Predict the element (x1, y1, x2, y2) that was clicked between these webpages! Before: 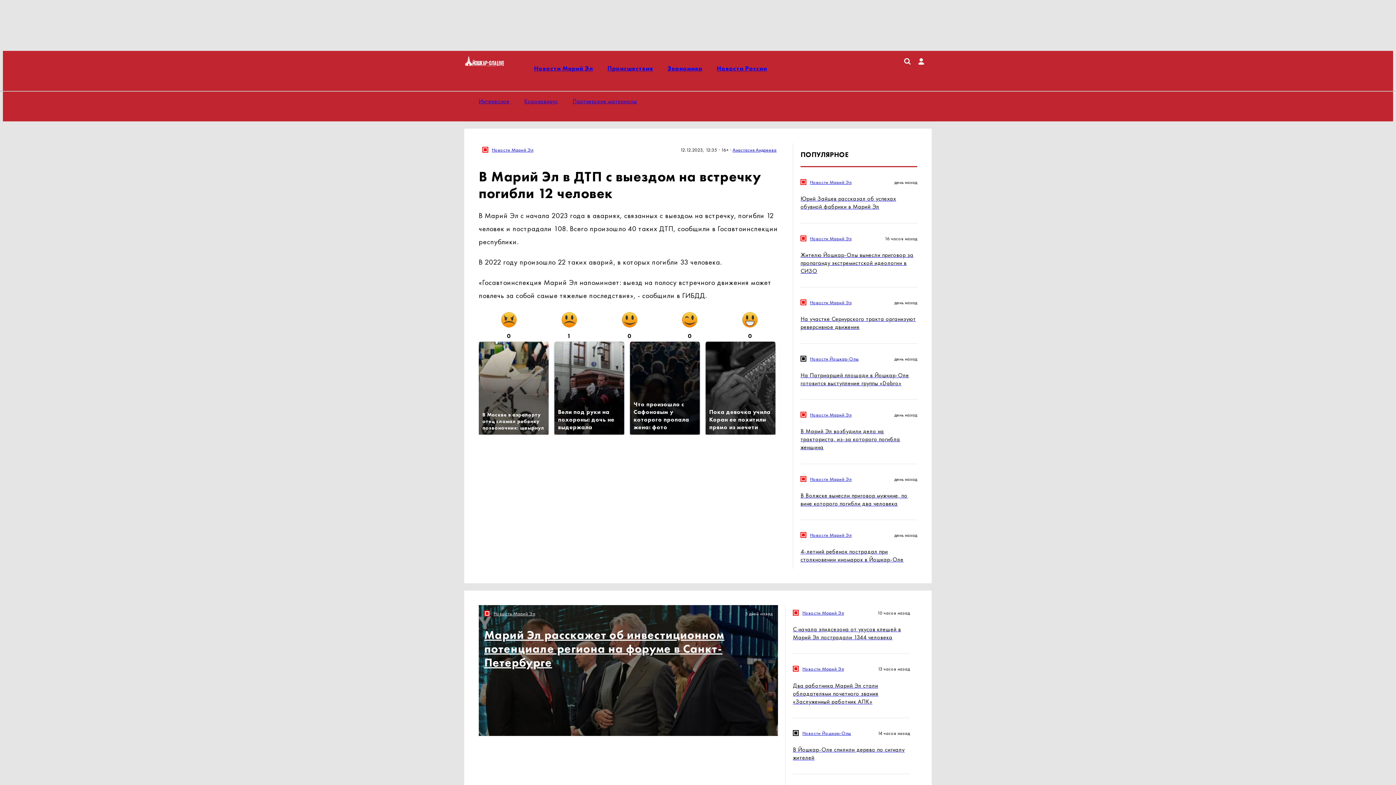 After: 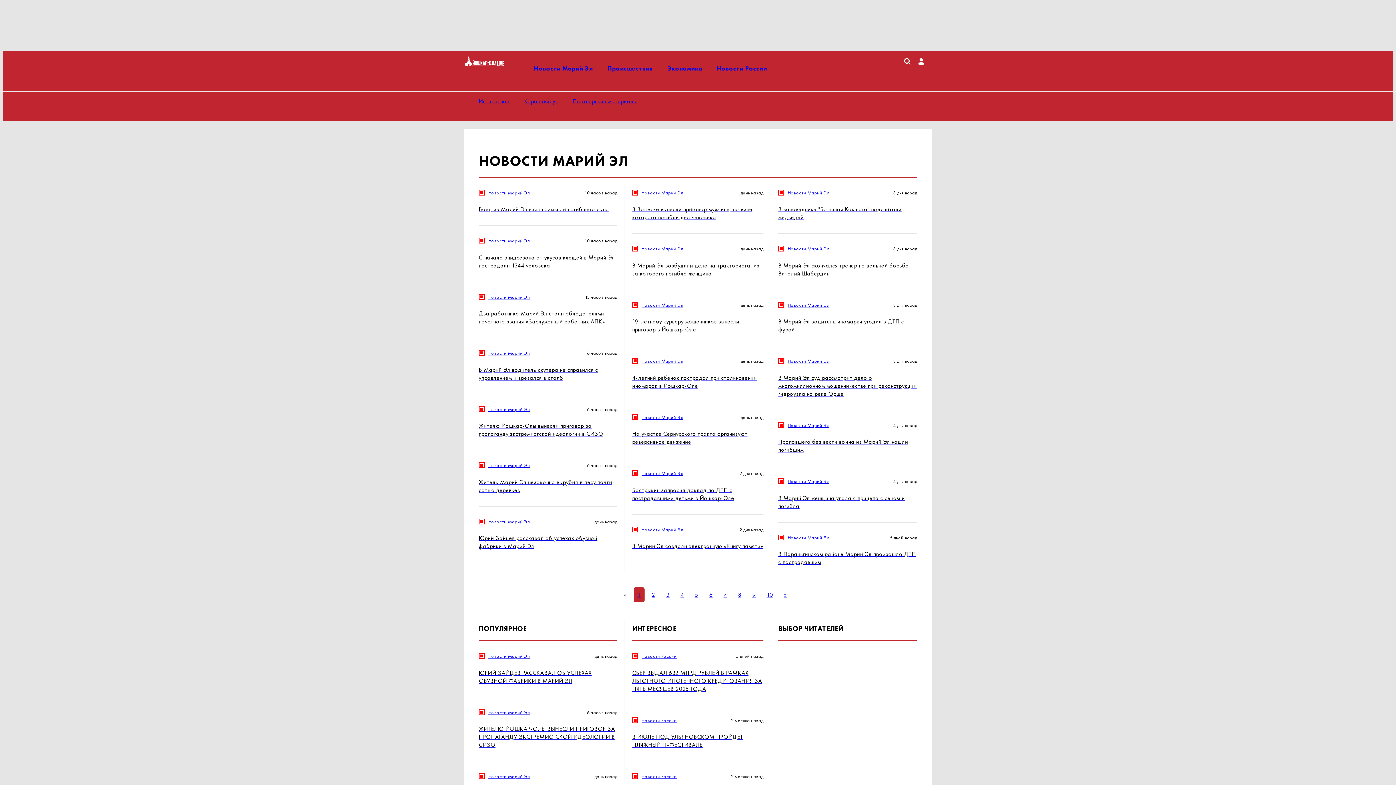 Action: label: Новости Марий Эл bbox: (492, 146, 533, 153)